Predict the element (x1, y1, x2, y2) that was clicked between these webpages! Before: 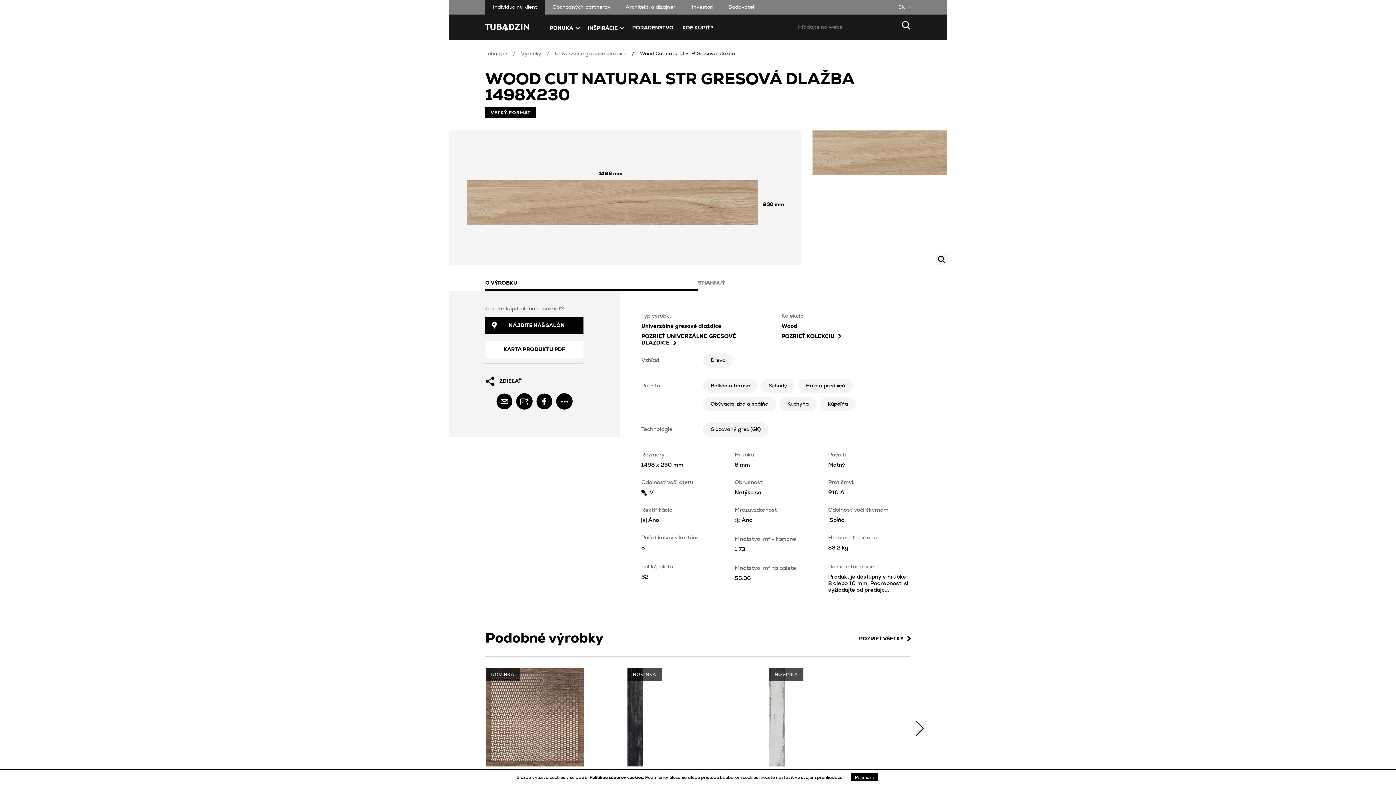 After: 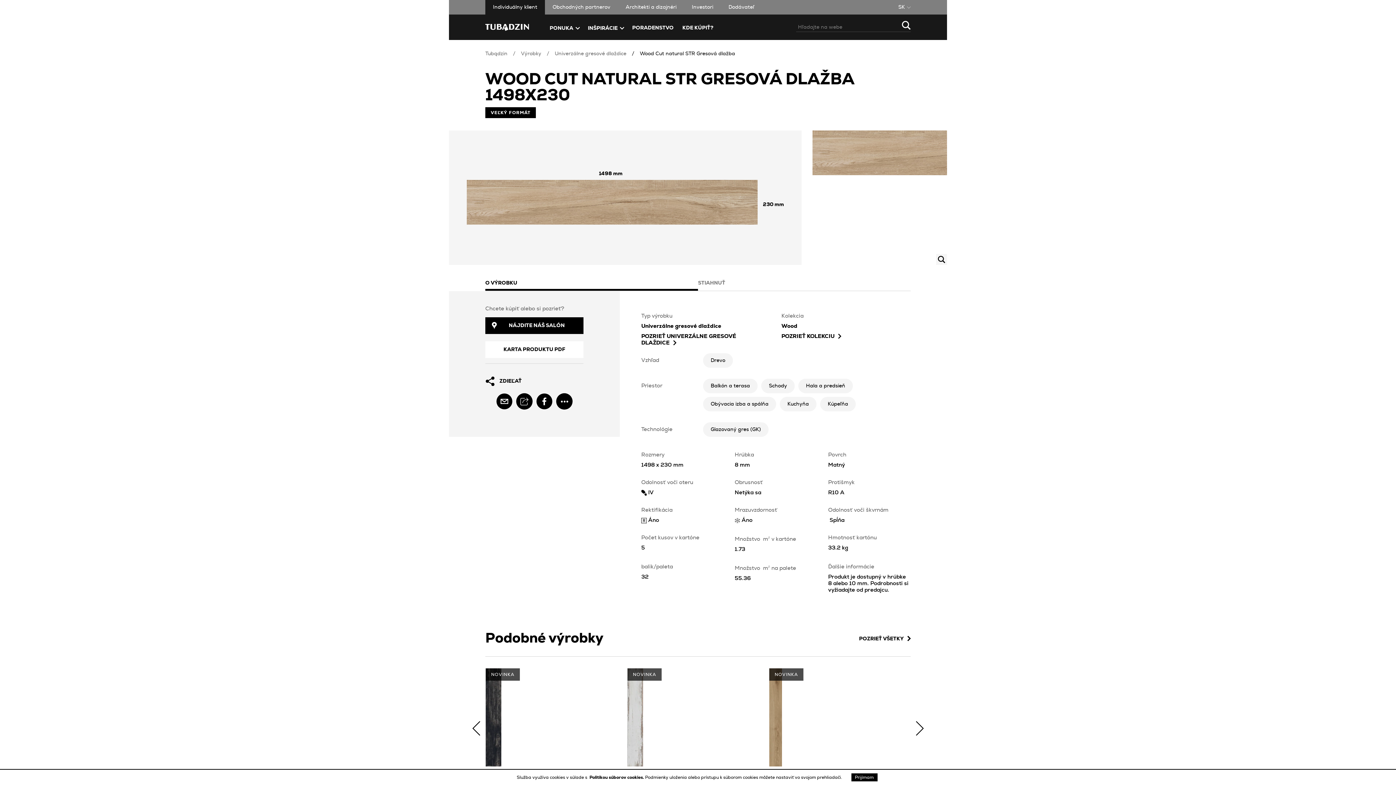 Action: bbox: (910, 719, 929, 737)